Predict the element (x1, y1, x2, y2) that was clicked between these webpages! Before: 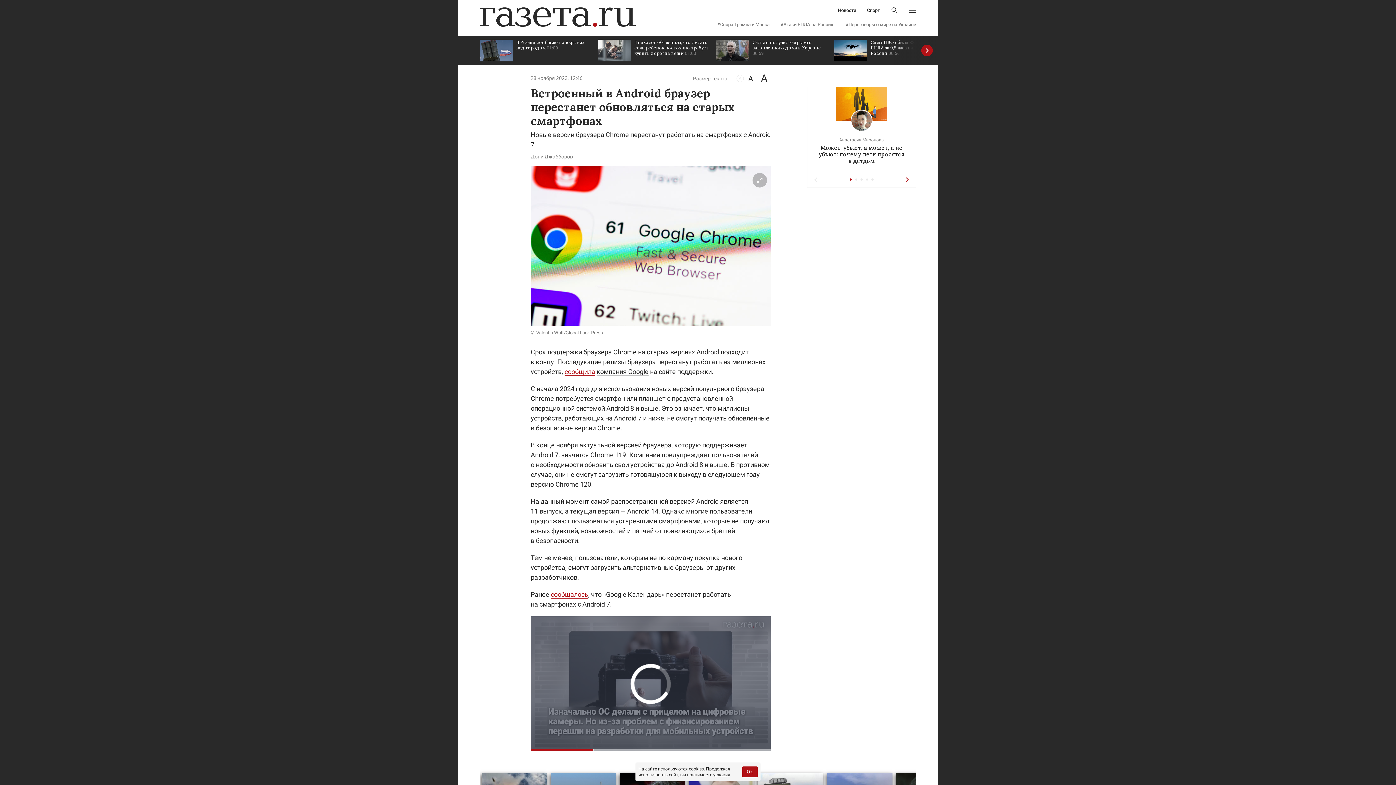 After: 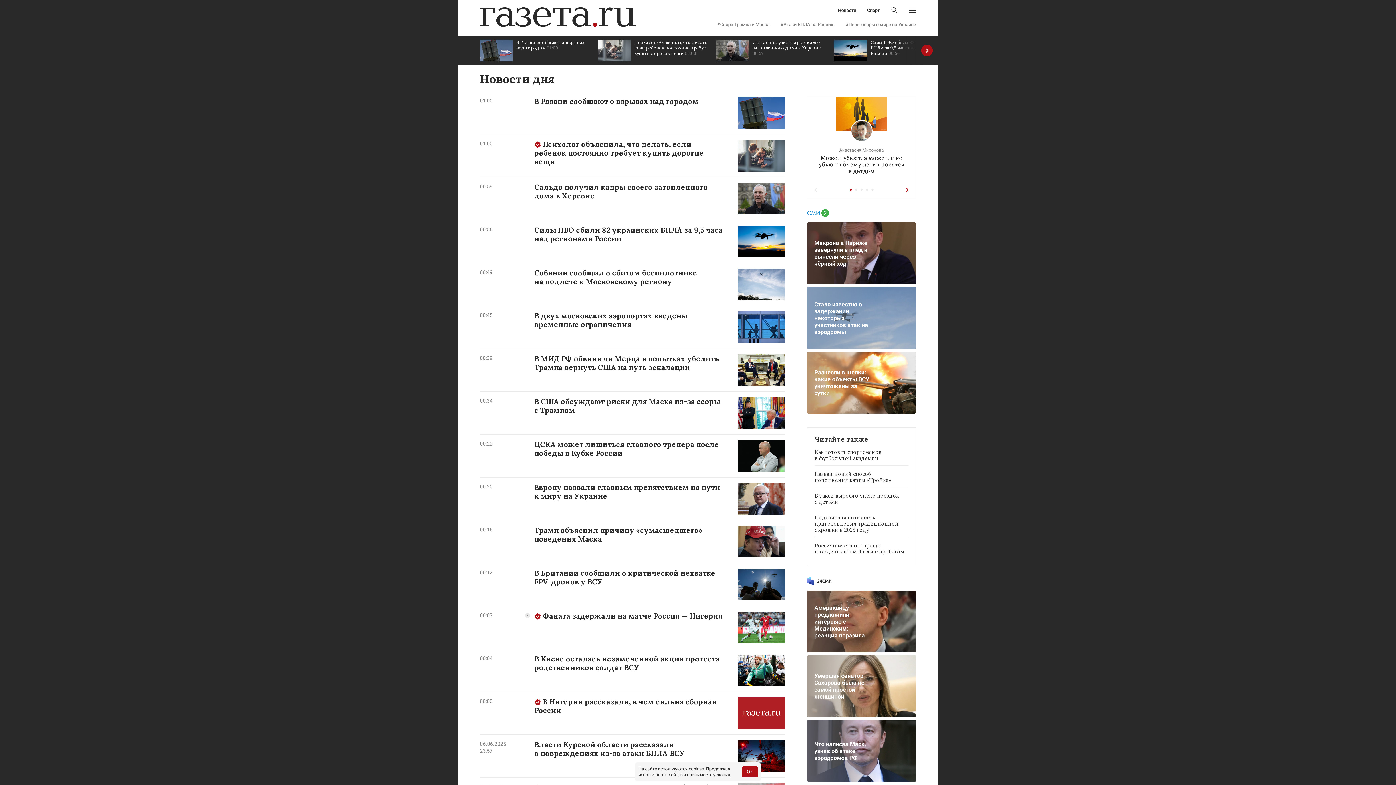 Action: label: Новости bbox: (838, 8, 856, 12)